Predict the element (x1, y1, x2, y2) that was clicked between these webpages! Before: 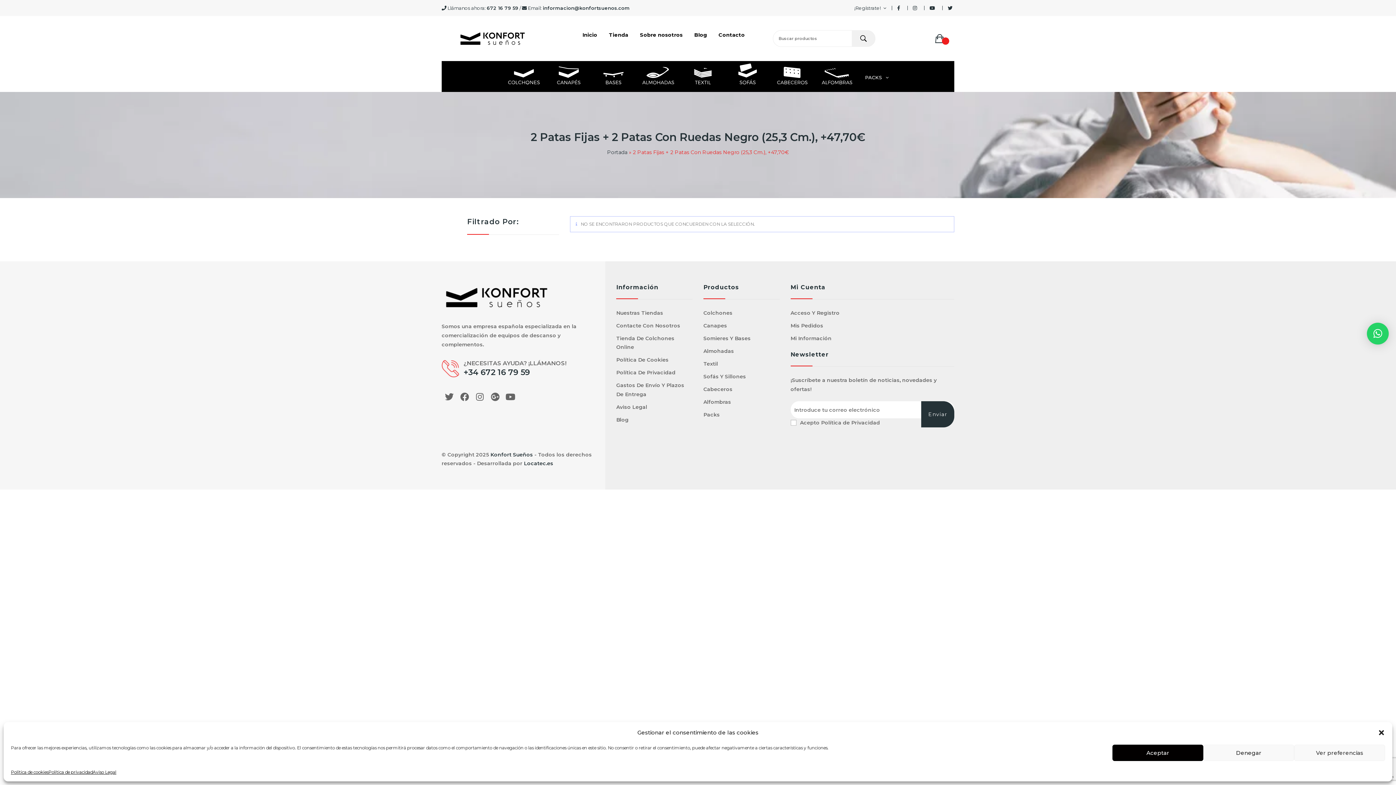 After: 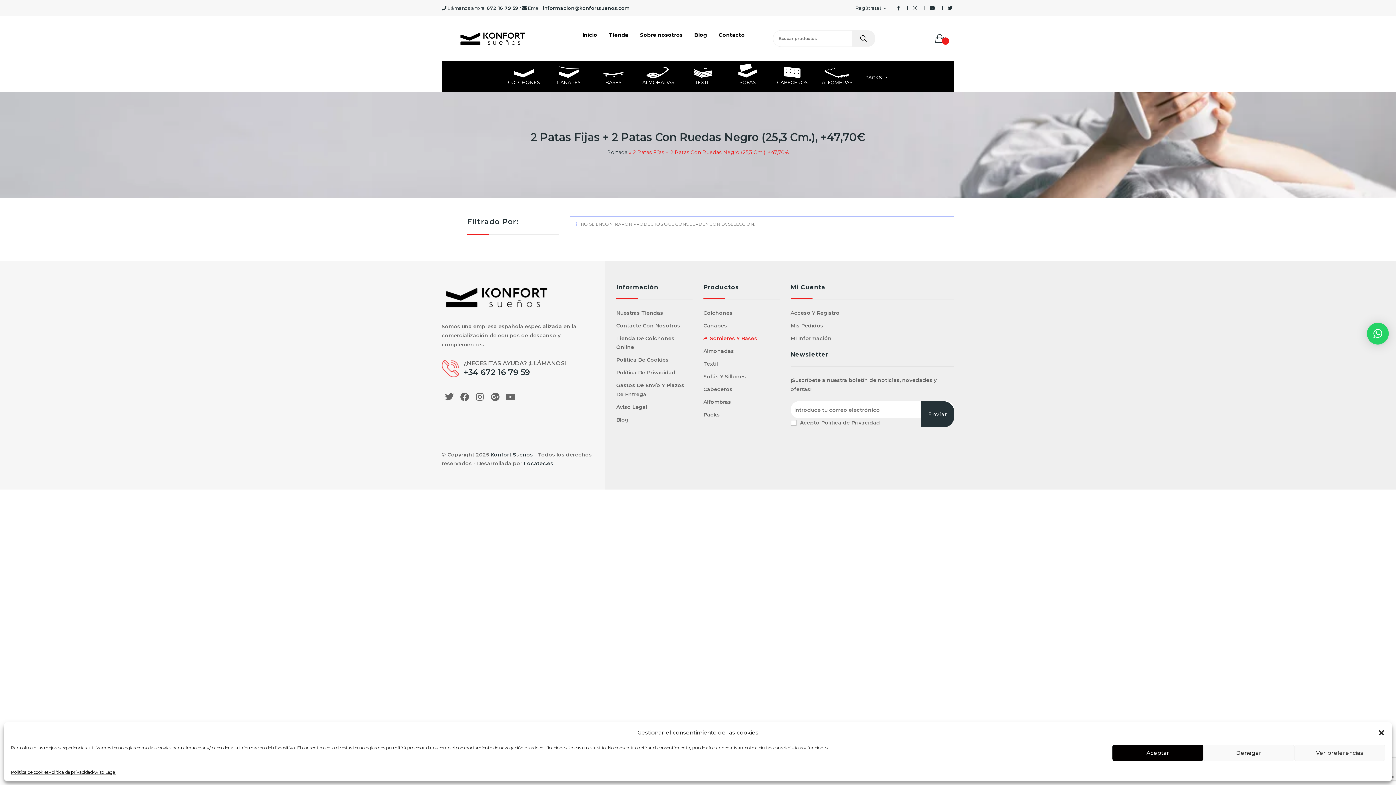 Action: bbox: (703, 334, 750, 343) label: Somieres Y Bases